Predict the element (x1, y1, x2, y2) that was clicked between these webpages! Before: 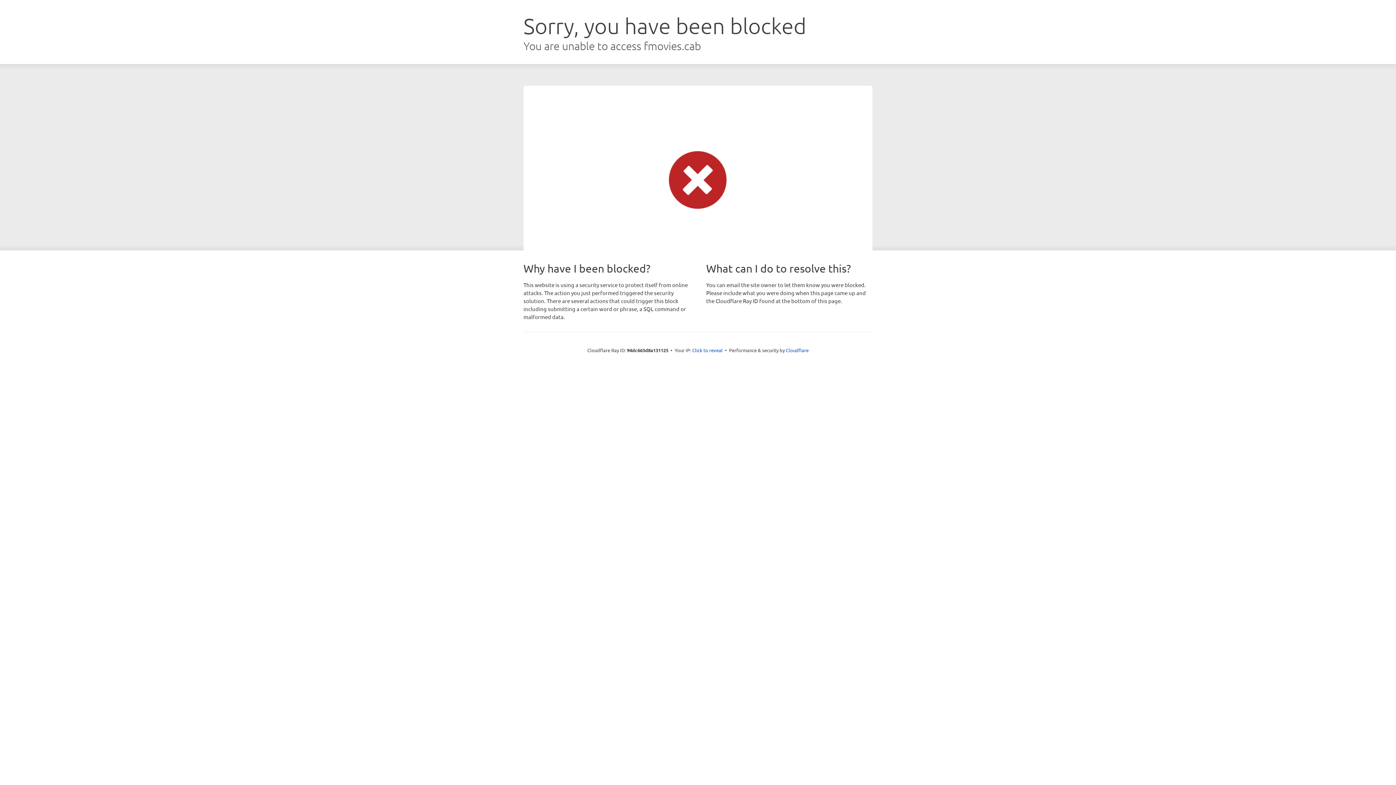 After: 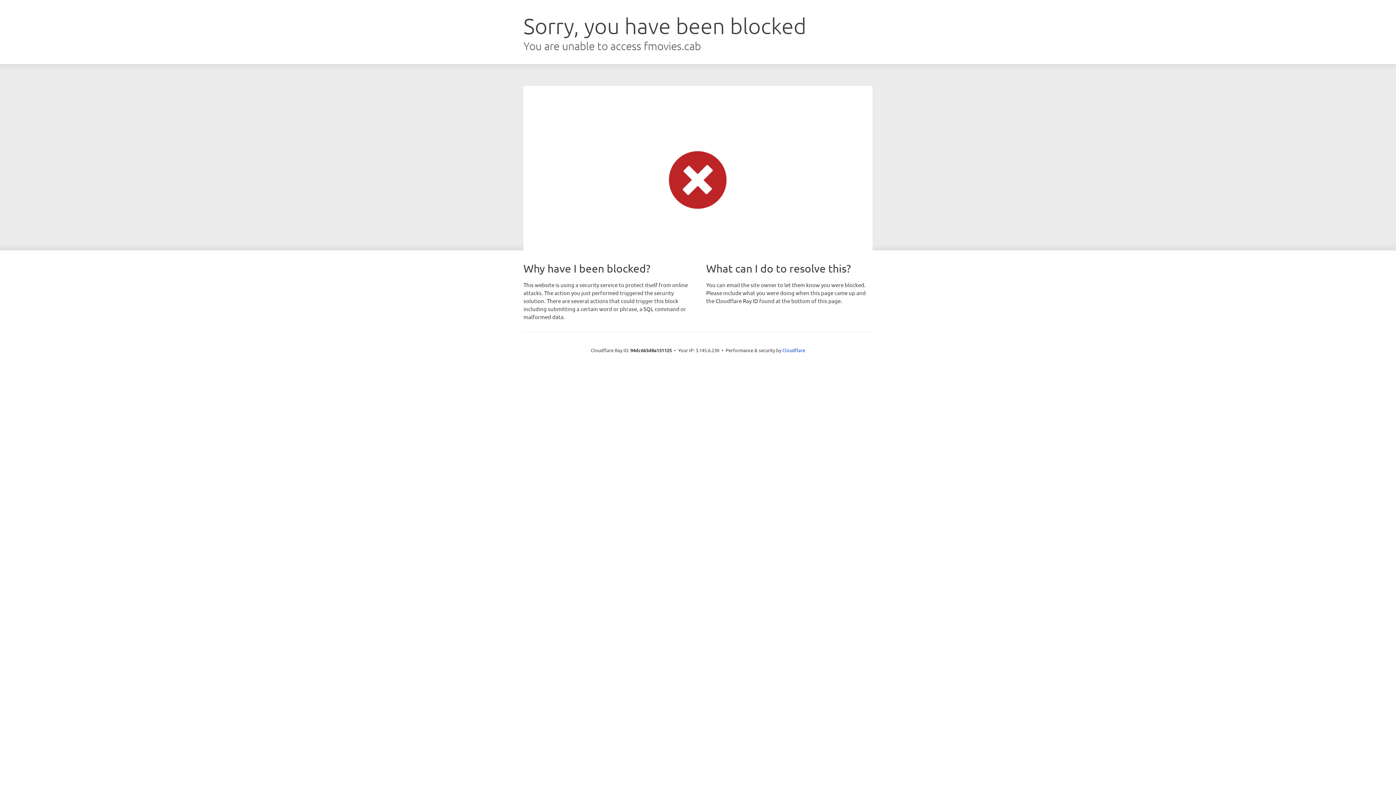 Action: bbox: (692, 346, 722, 353) label: Click to reveal